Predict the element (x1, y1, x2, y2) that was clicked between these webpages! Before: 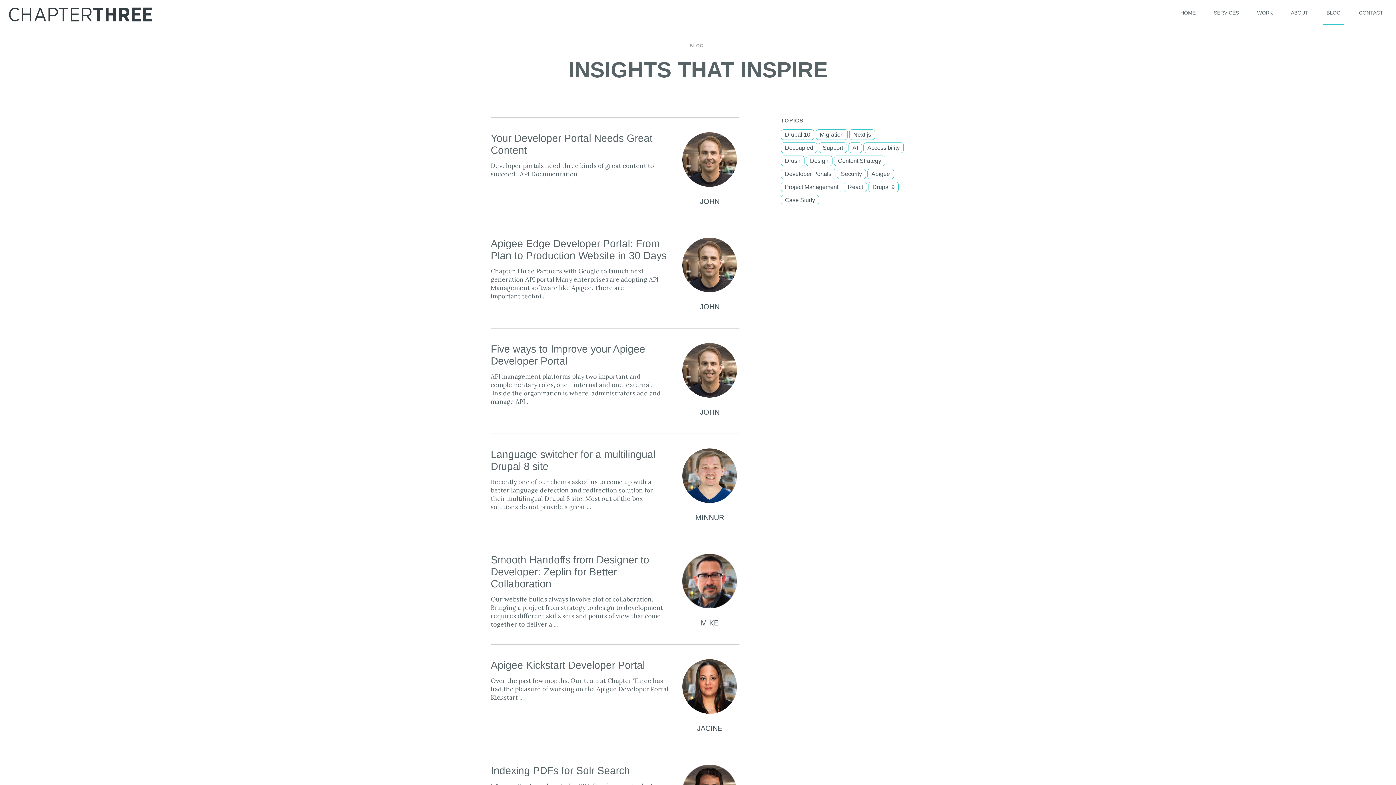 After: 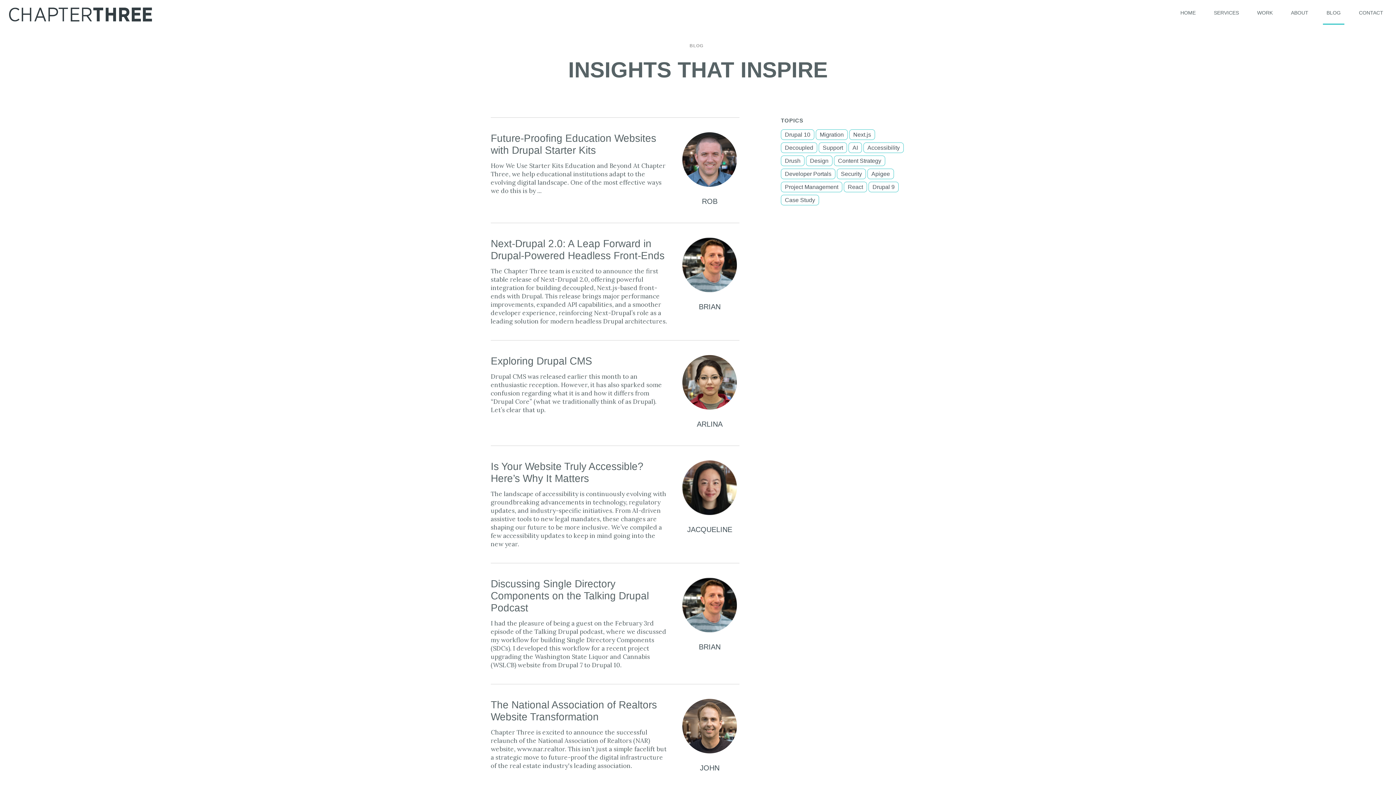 Action: label: BLOG bbox: (1323, 8, 1344, 16)